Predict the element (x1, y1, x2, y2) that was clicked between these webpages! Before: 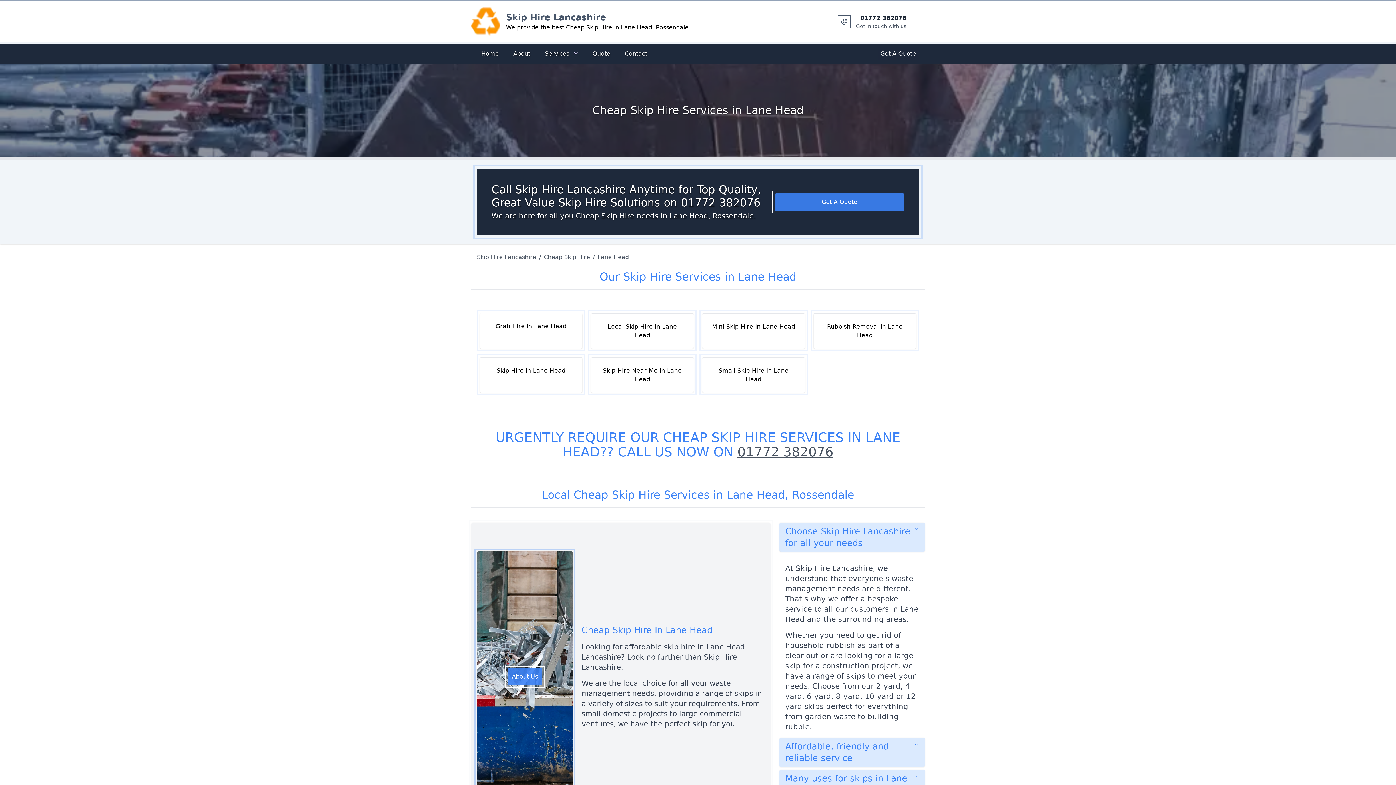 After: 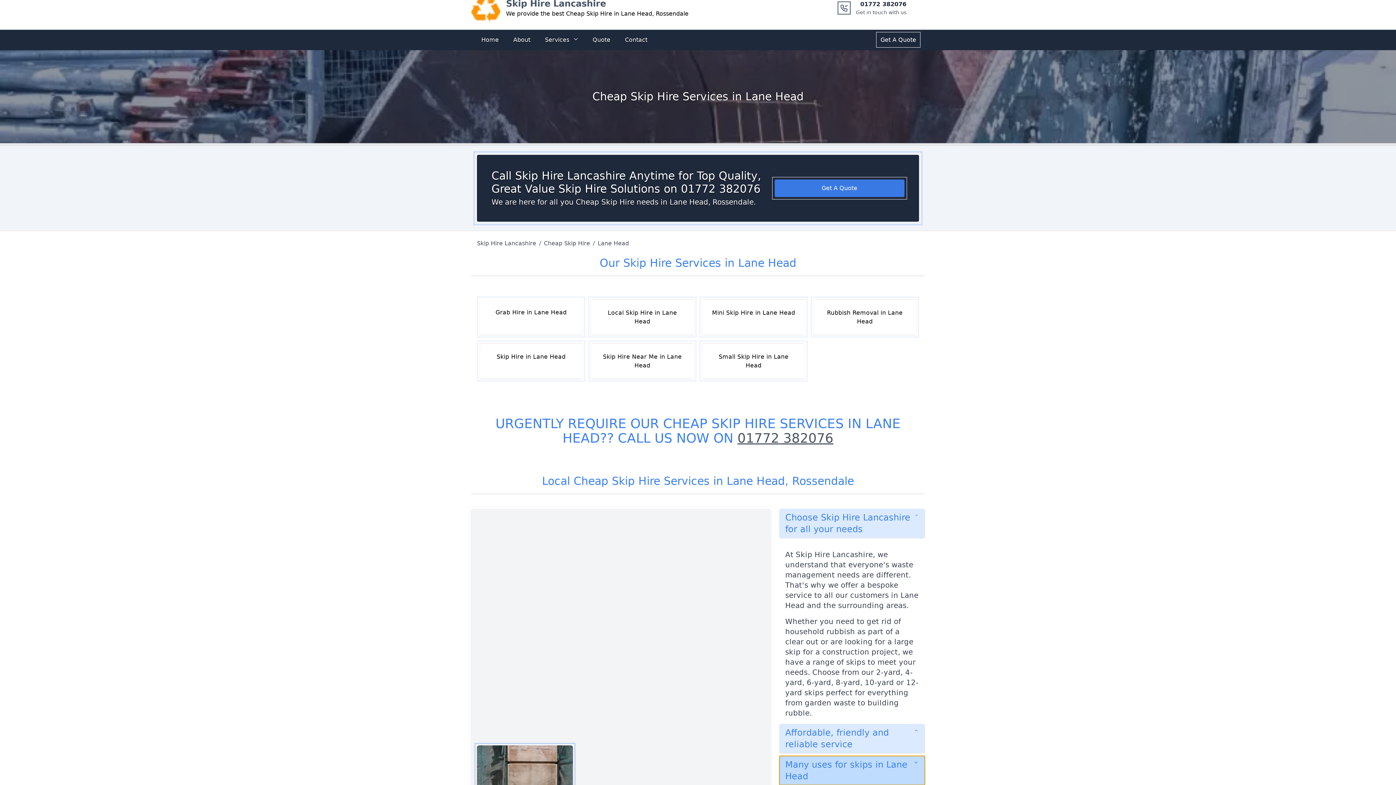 Action: label: Many uses for skips in Lane Head bbox: (779, 770, 925, 799)